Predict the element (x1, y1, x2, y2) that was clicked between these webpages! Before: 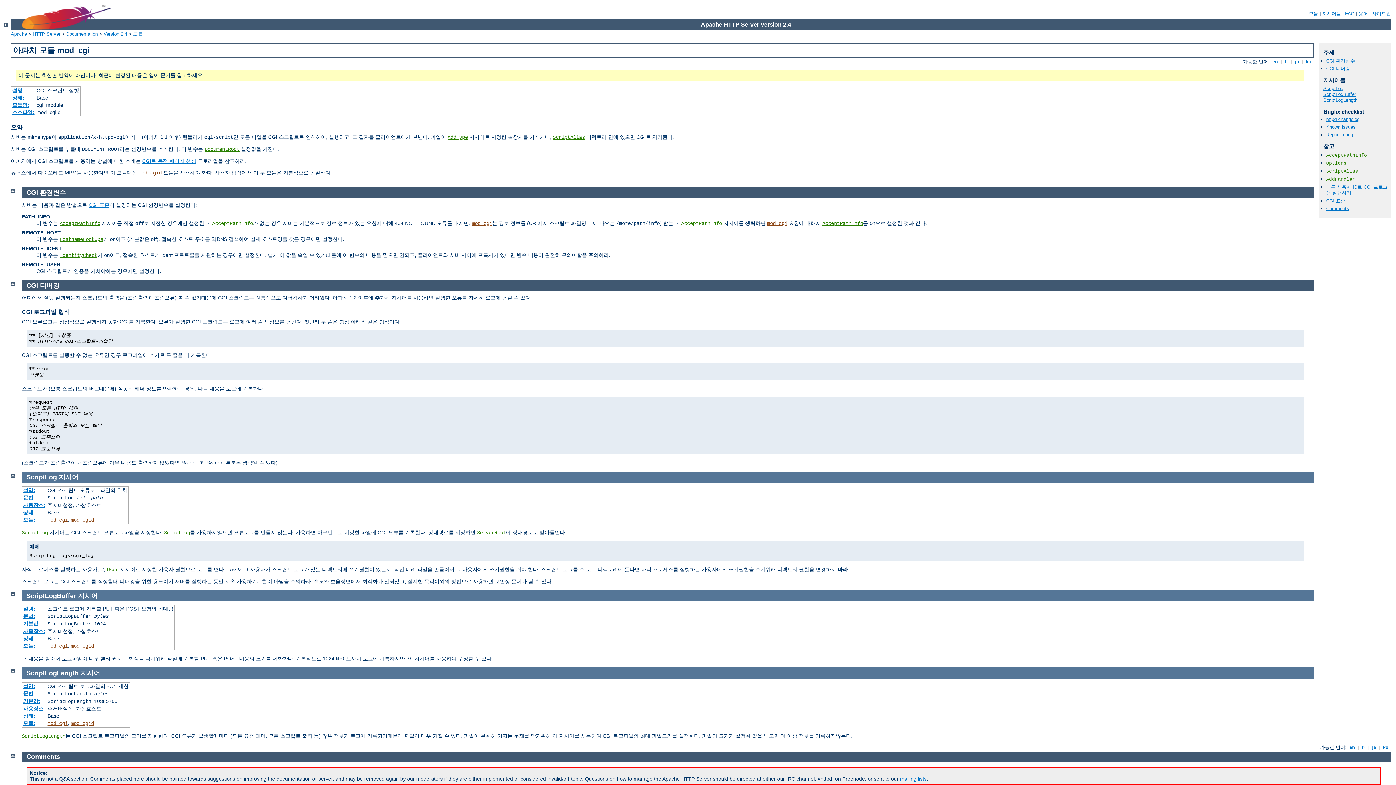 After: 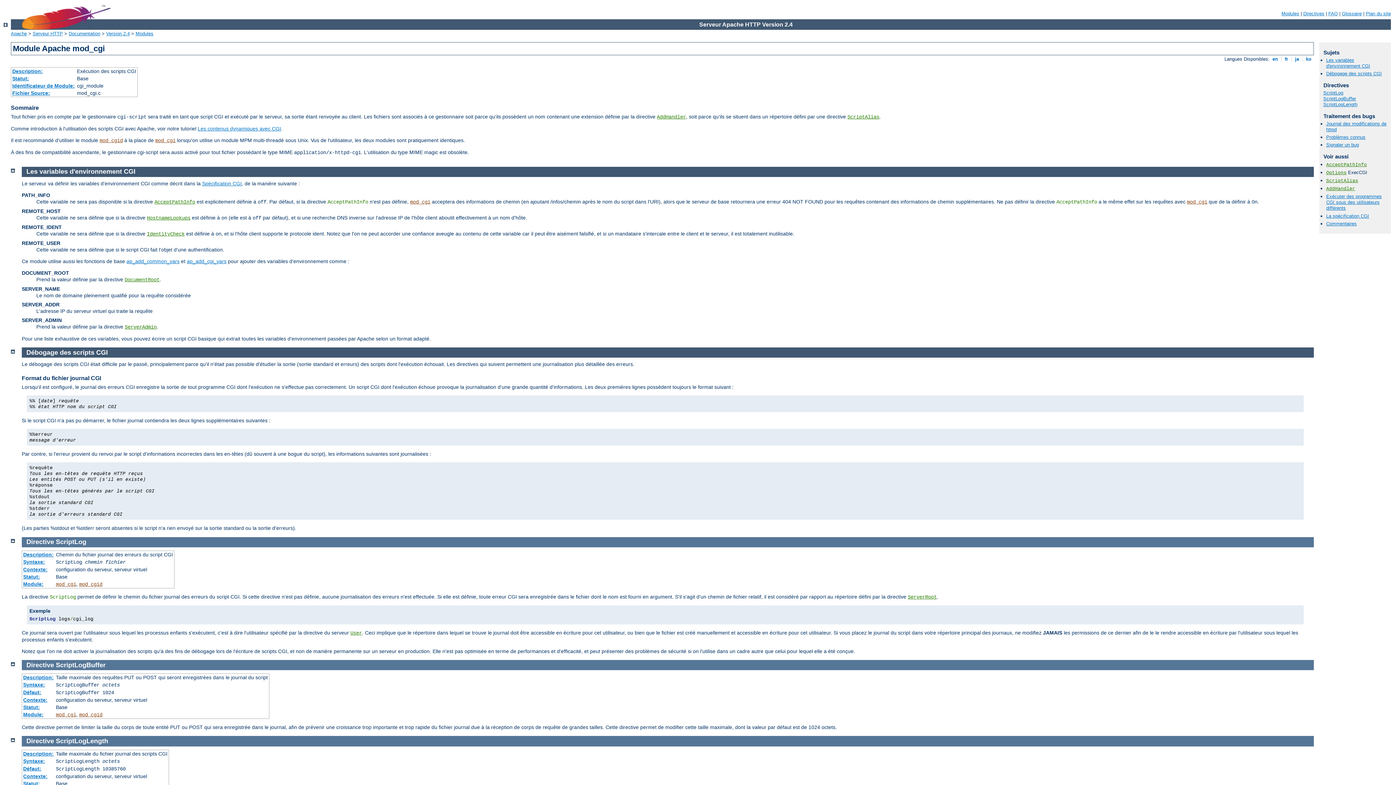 Action: bbox: (1360, 744, 1366, 750) label:  fr 